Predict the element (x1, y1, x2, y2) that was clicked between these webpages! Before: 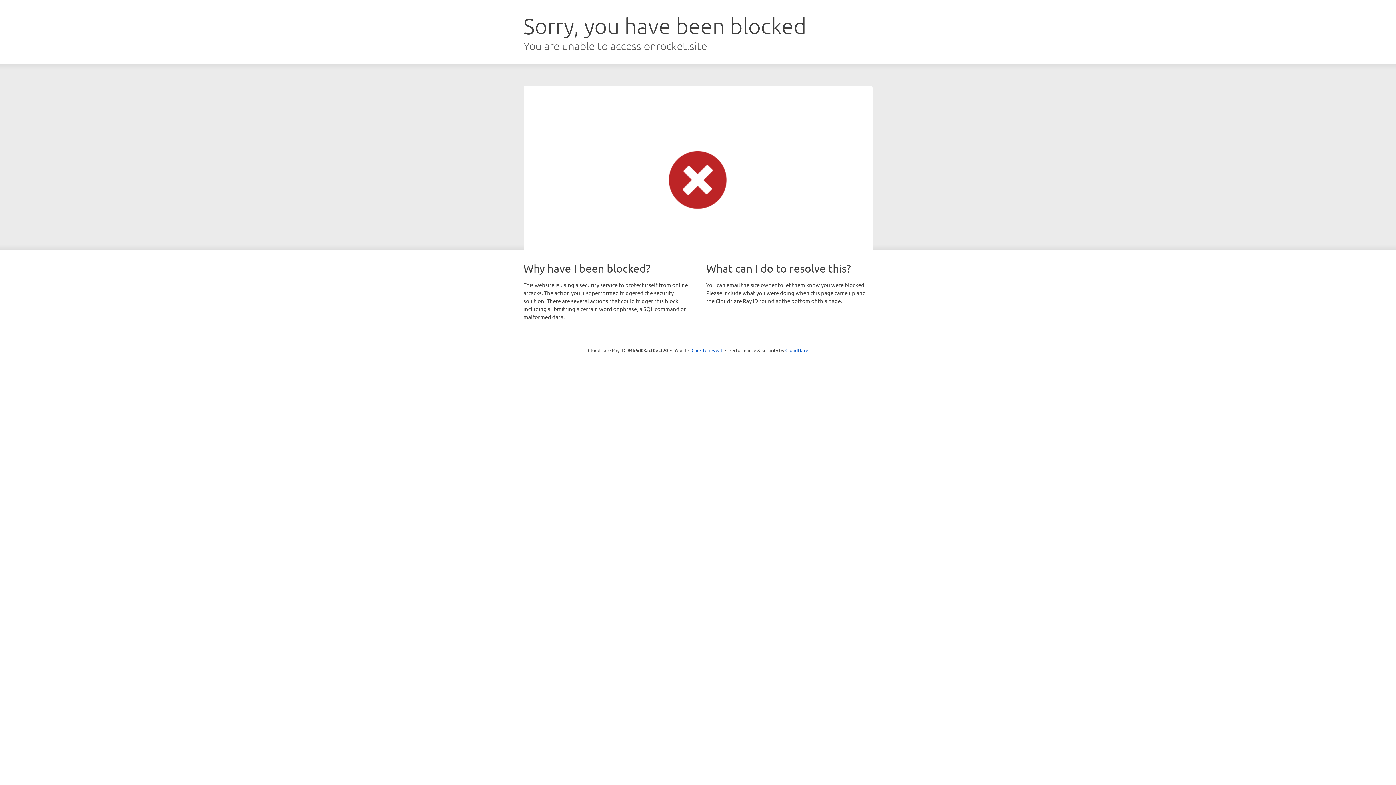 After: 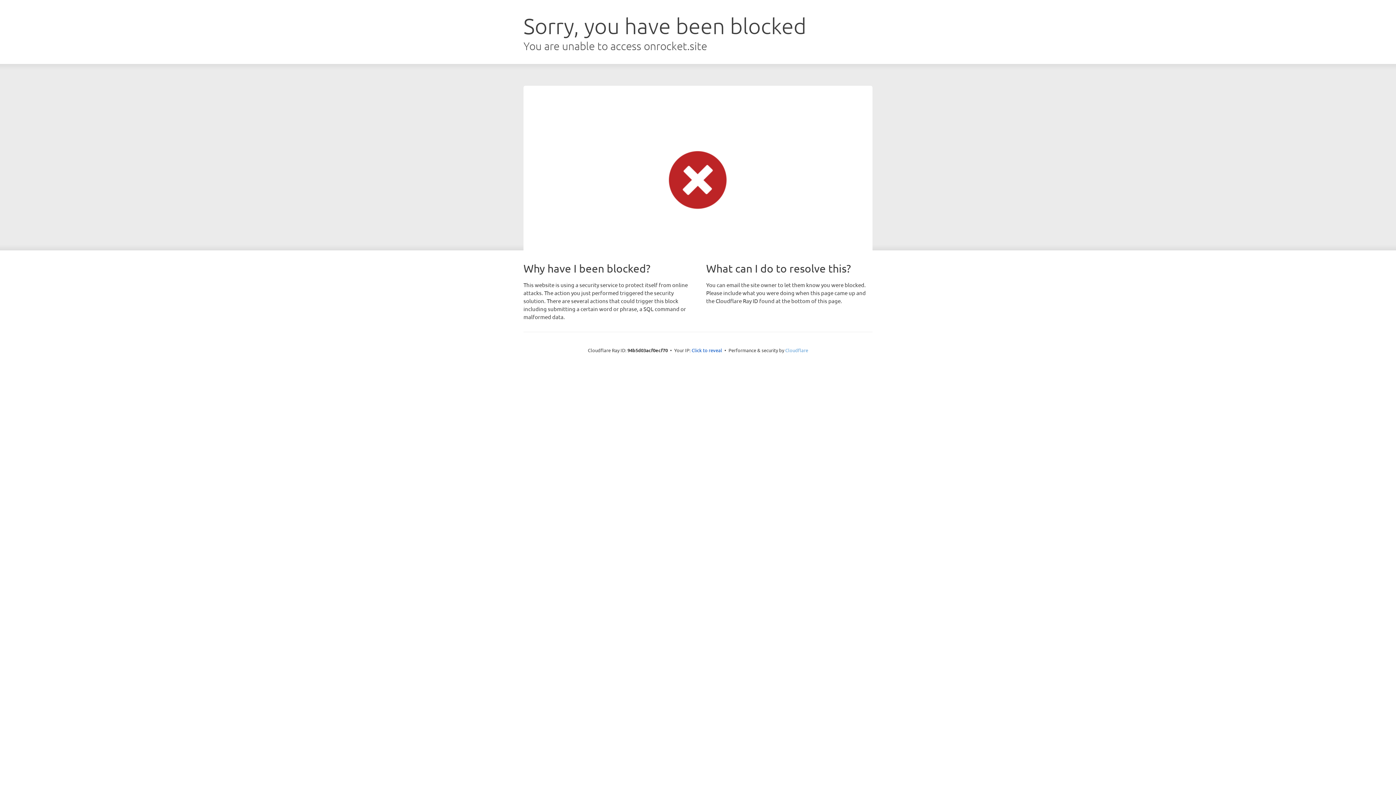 Action: bbox: (785, 347, 808, 353) label: Cloudflare